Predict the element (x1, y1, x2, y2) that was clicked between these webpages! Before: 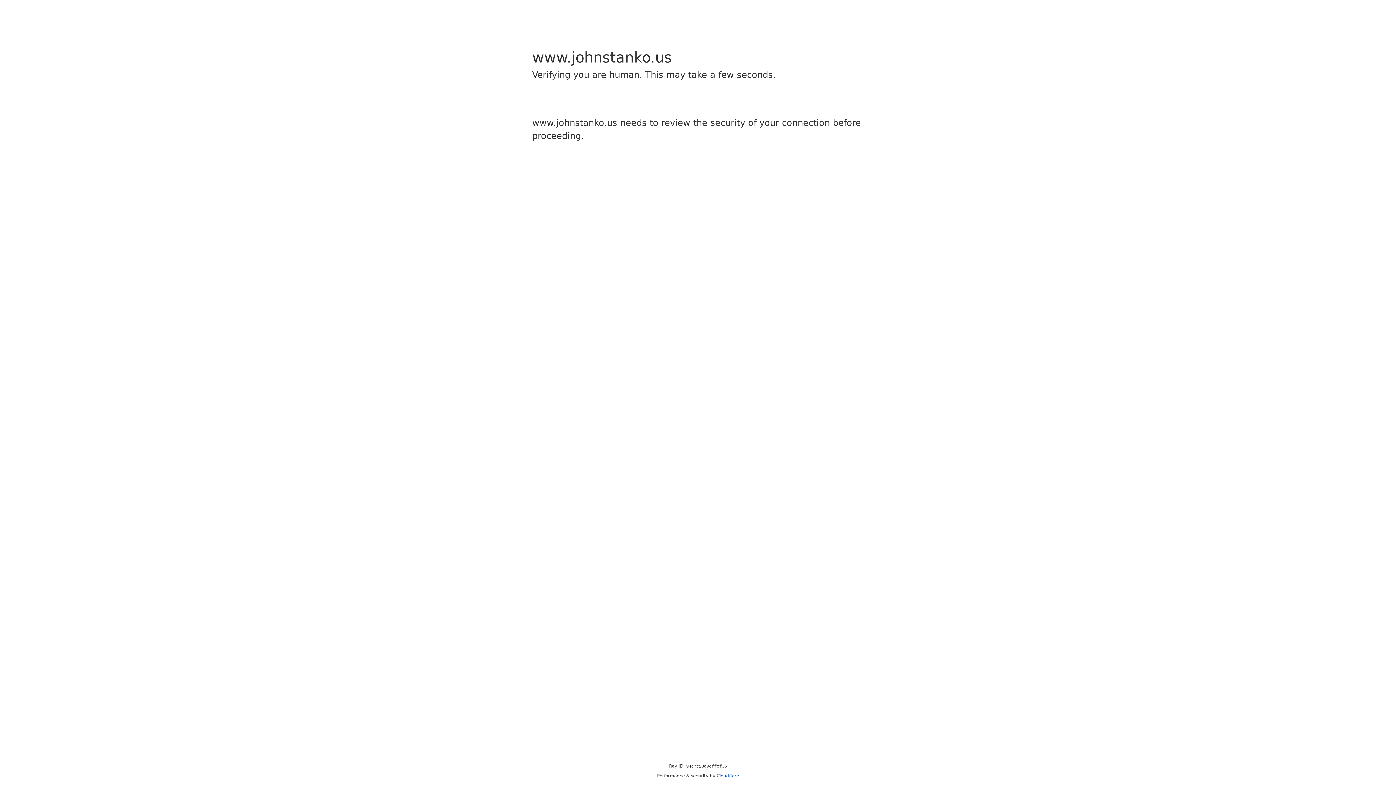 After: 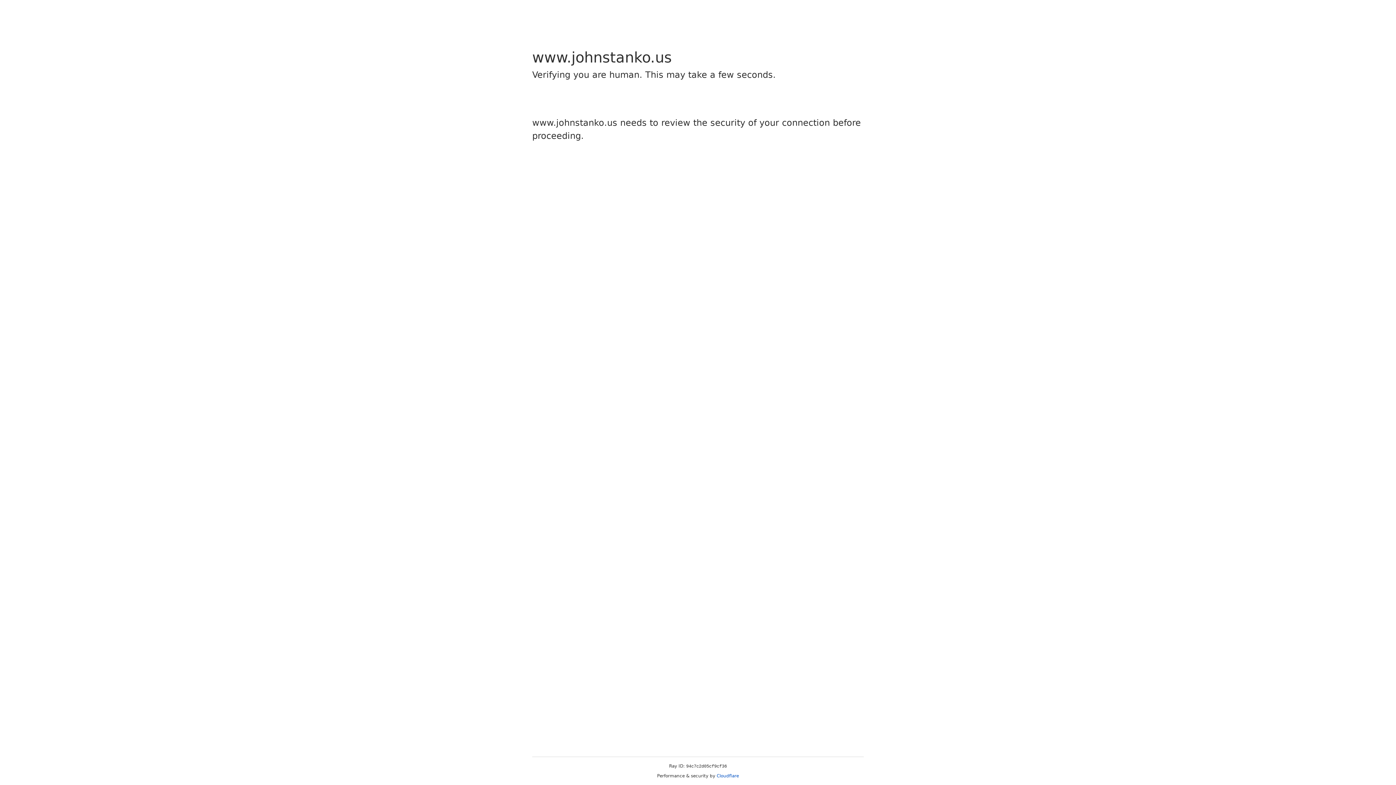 Action: label: Cloudflare bbox: (716, 773, 739, 778)